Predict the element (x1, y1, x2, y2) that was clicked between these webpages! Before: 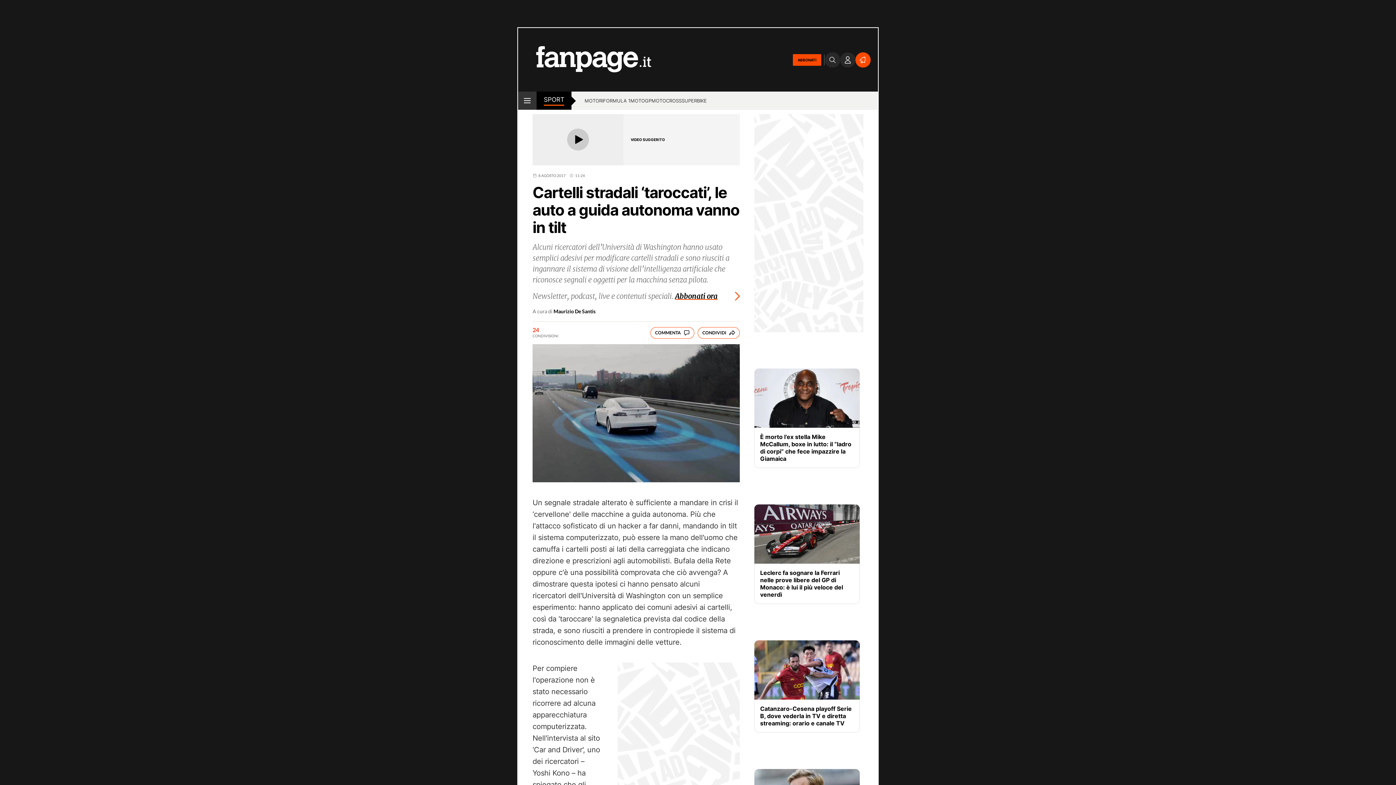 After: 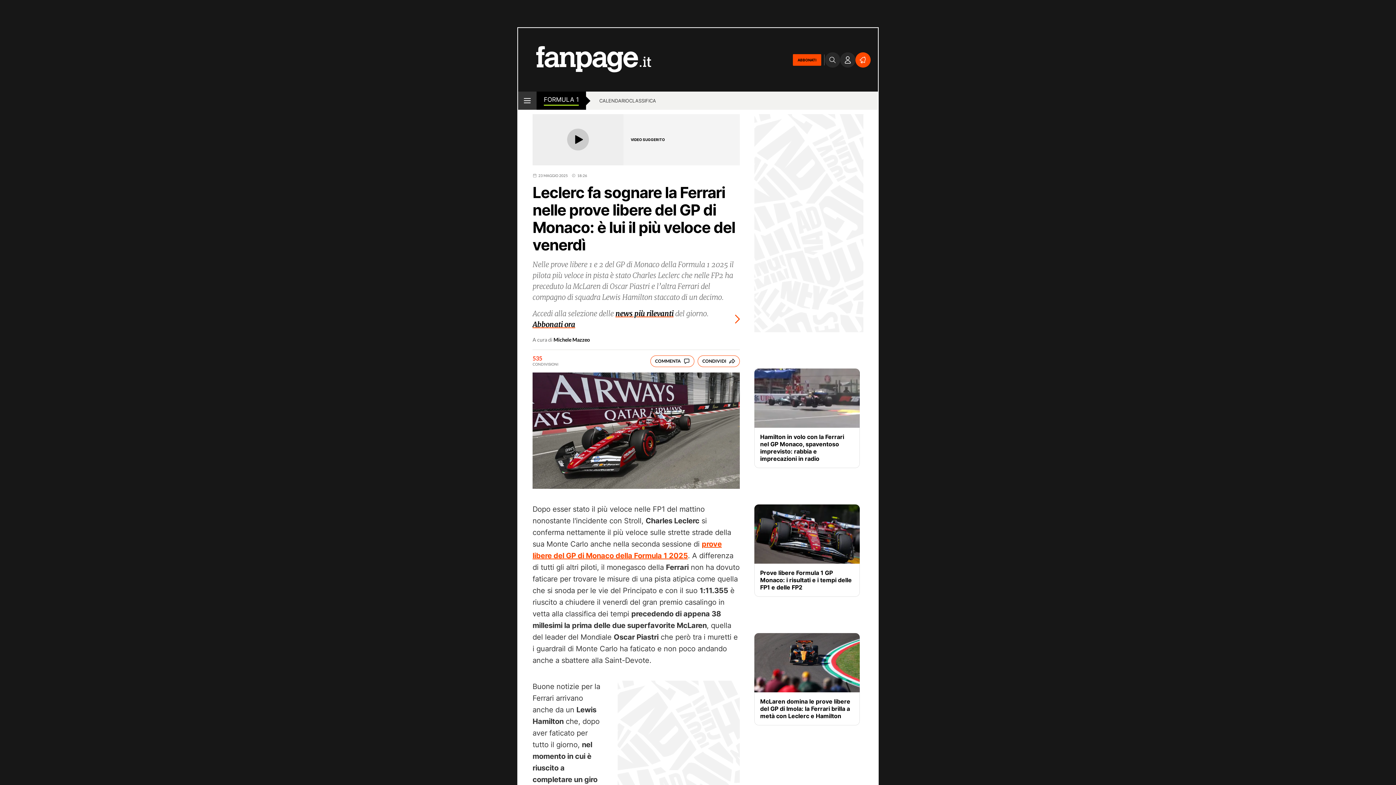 Action: label: Leclerc fa sognare la Ferrari nelle prove libere del GP di Monaco: è lui il più veloce del venerdì bbox: (760, 569, 854, 598)